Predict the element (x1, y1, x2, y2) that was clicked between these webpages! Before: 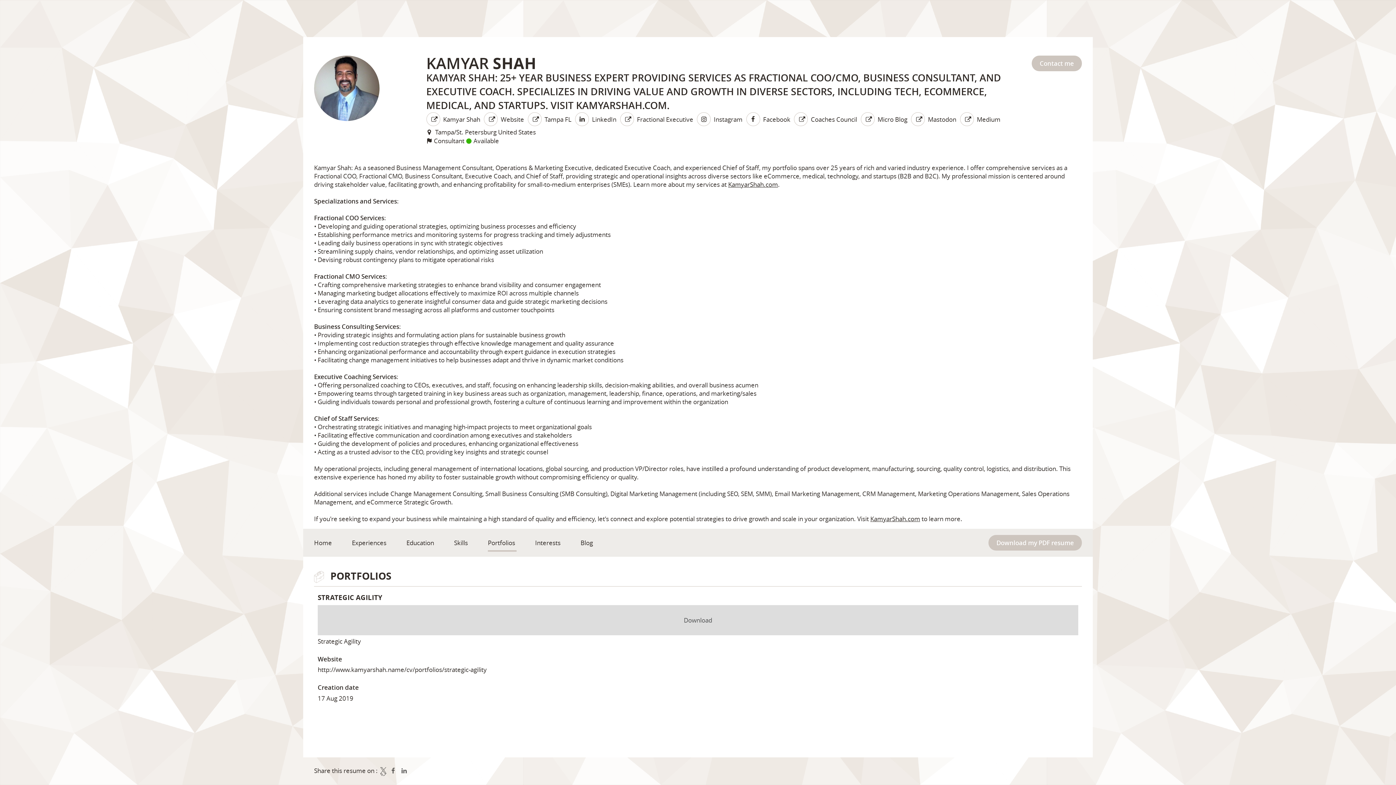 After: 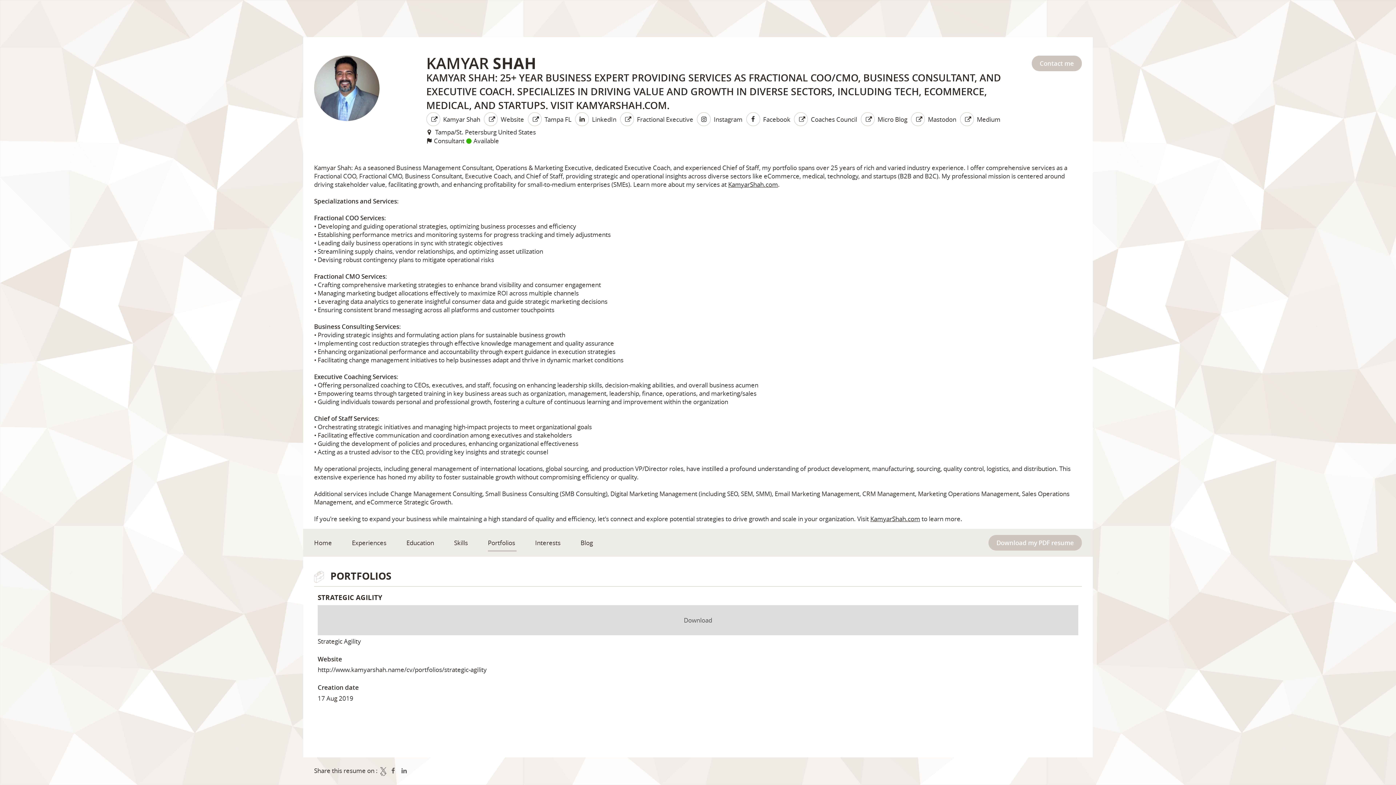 Action: bbox: (575, 112, 616, 126) label: LinkedIn